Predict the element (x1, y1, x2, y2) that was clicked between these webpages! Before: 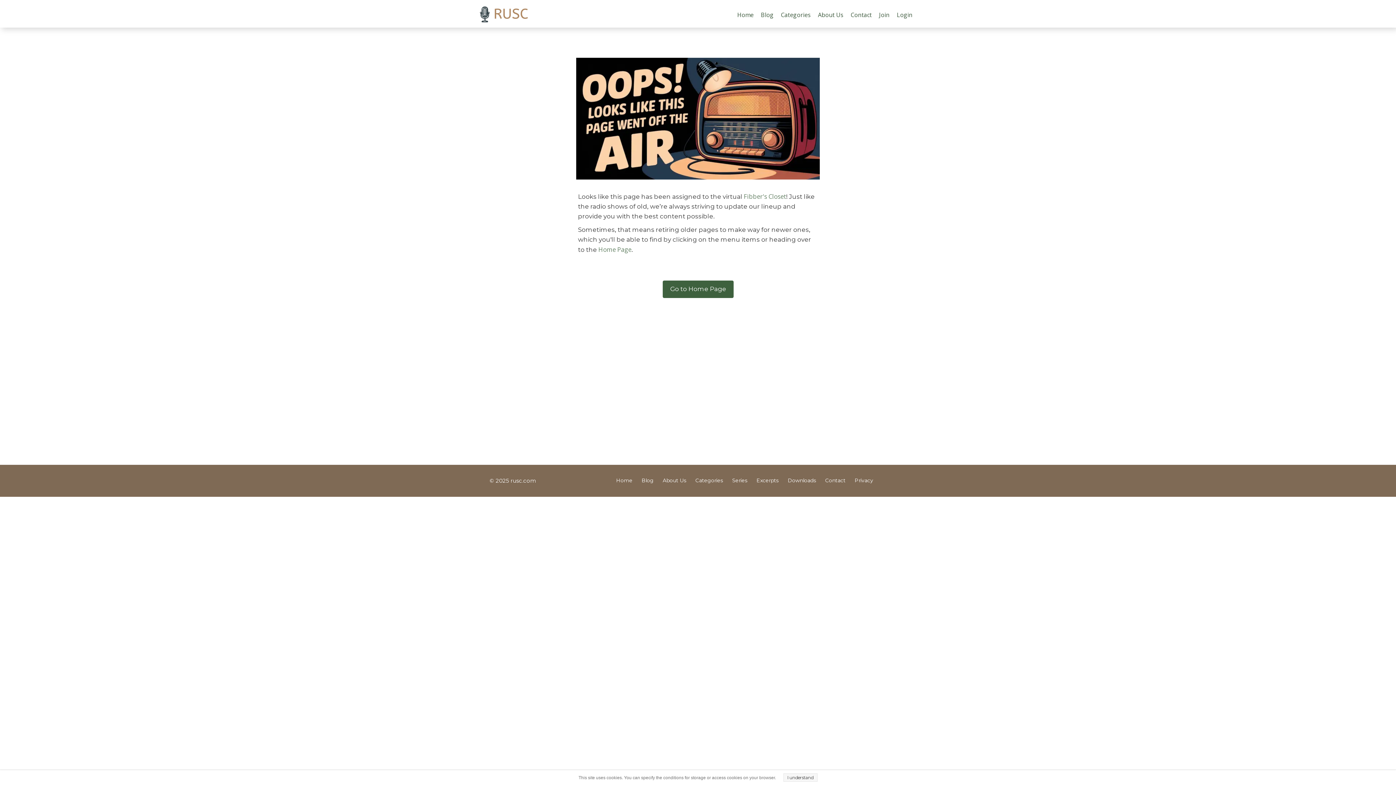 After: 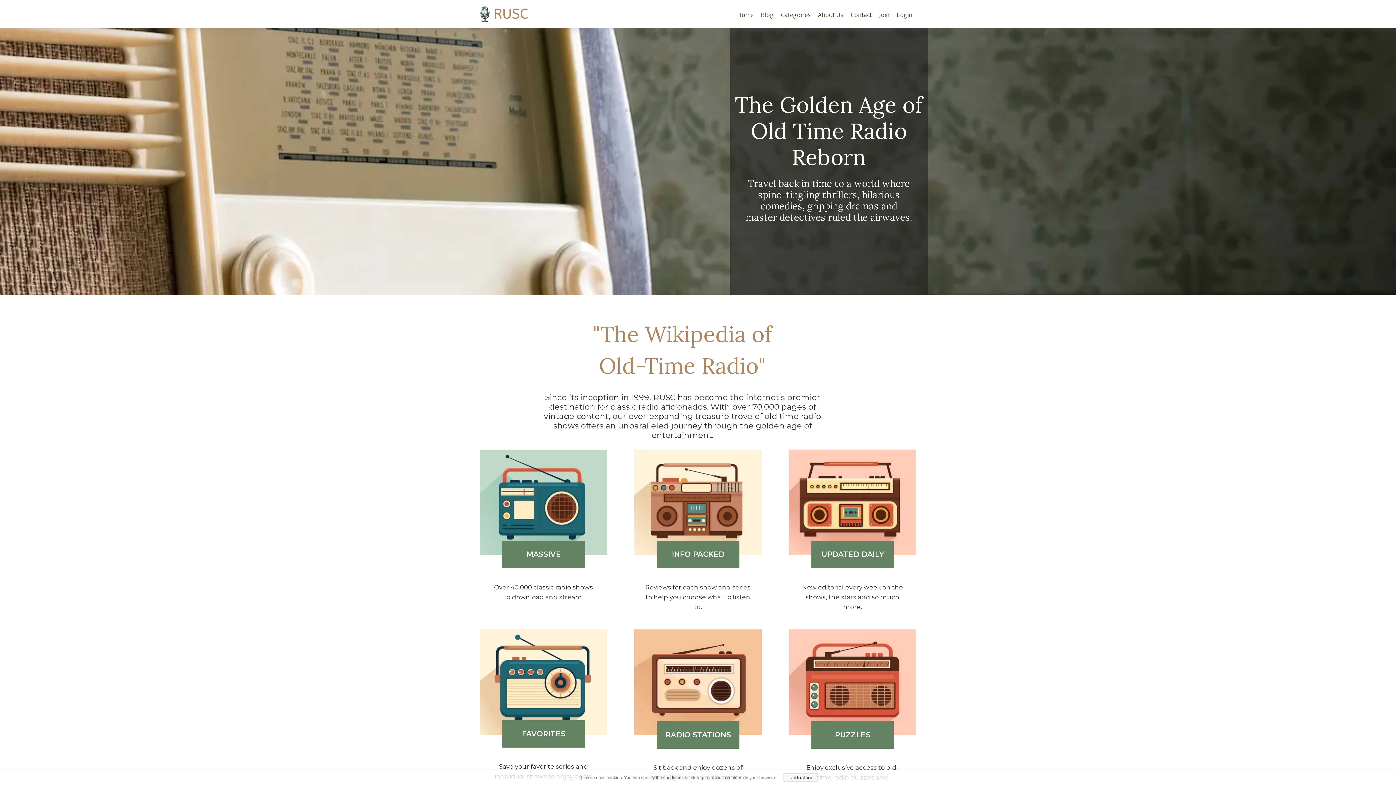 Action: bbox: (598, 245, 631, 253) label: Home Page